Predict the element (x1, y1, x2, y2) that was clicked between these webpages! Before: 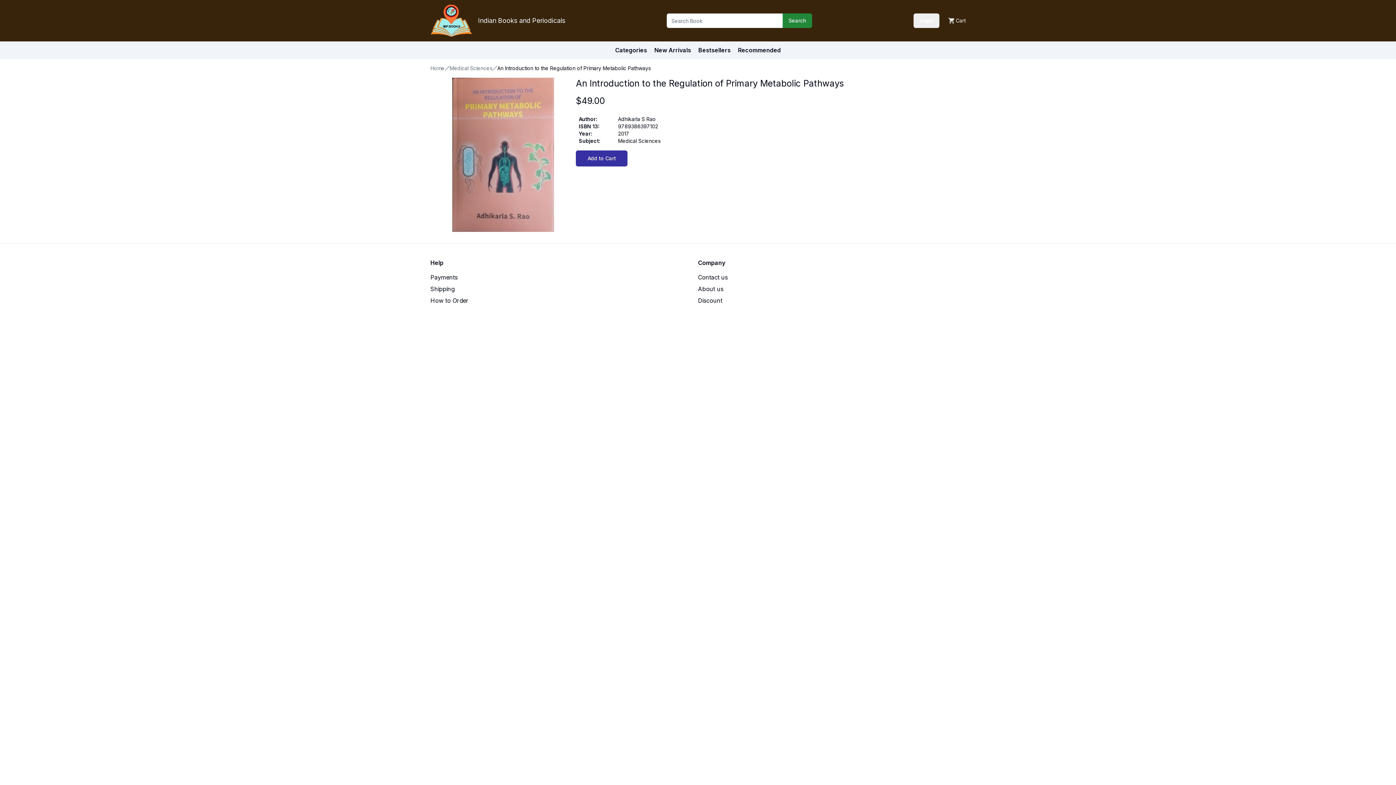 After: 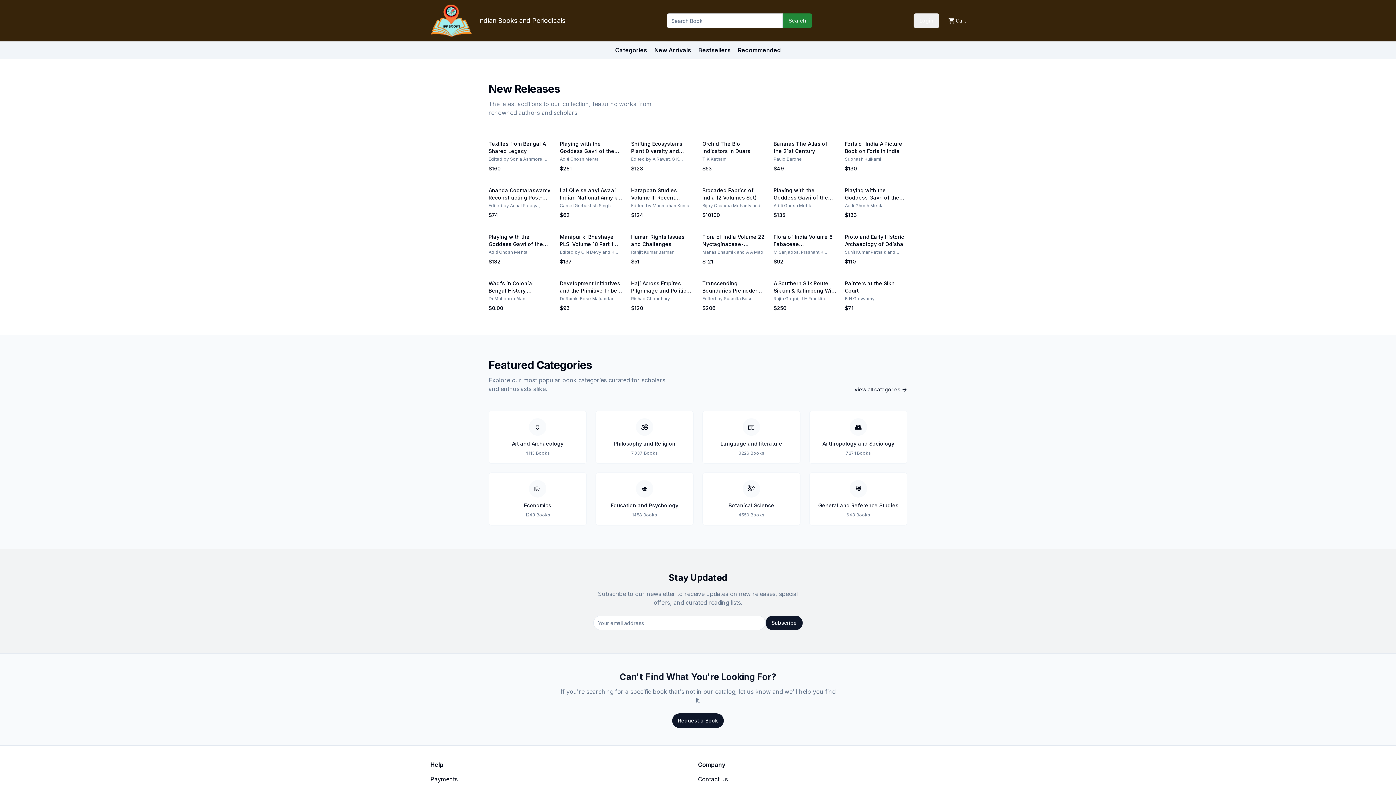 Action: label: Search bbox: (782, 13, 812, 28)